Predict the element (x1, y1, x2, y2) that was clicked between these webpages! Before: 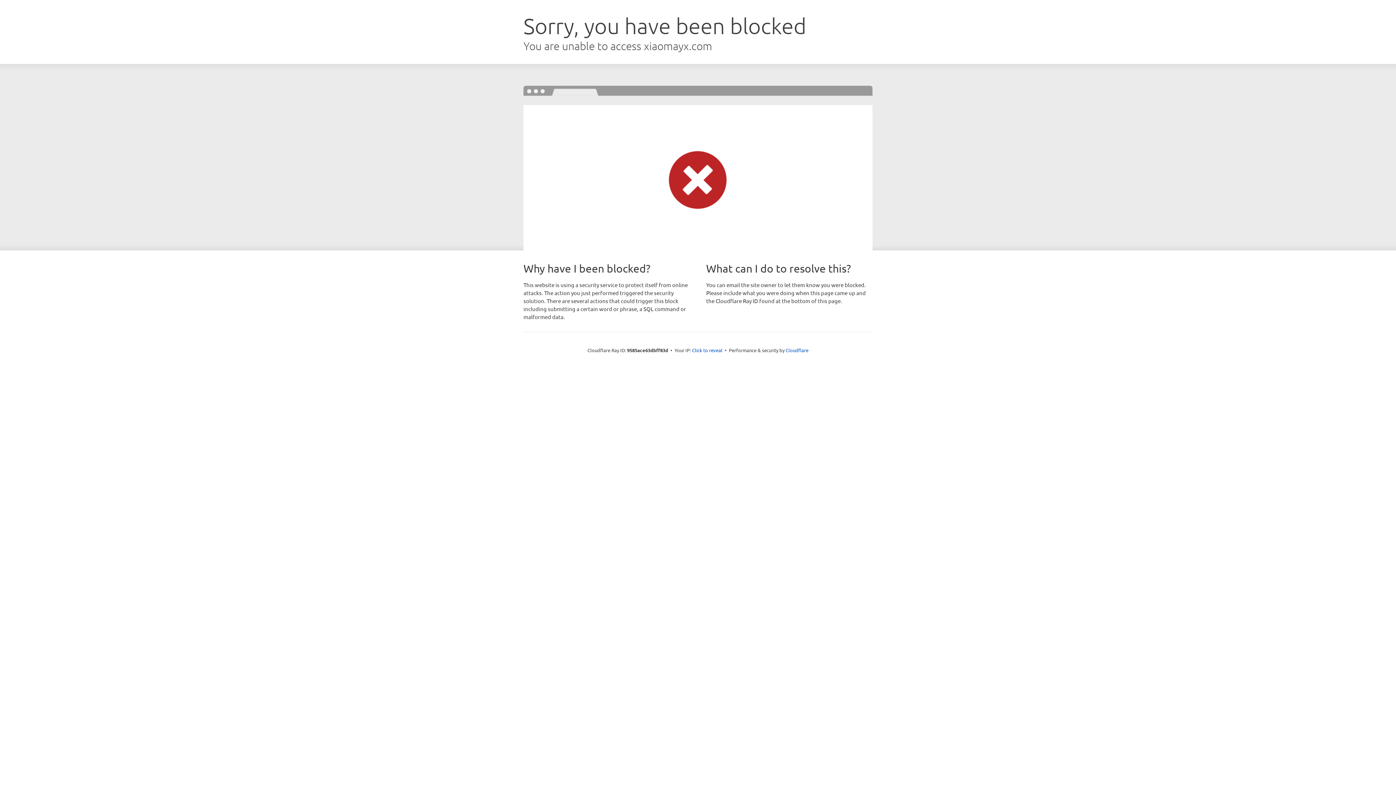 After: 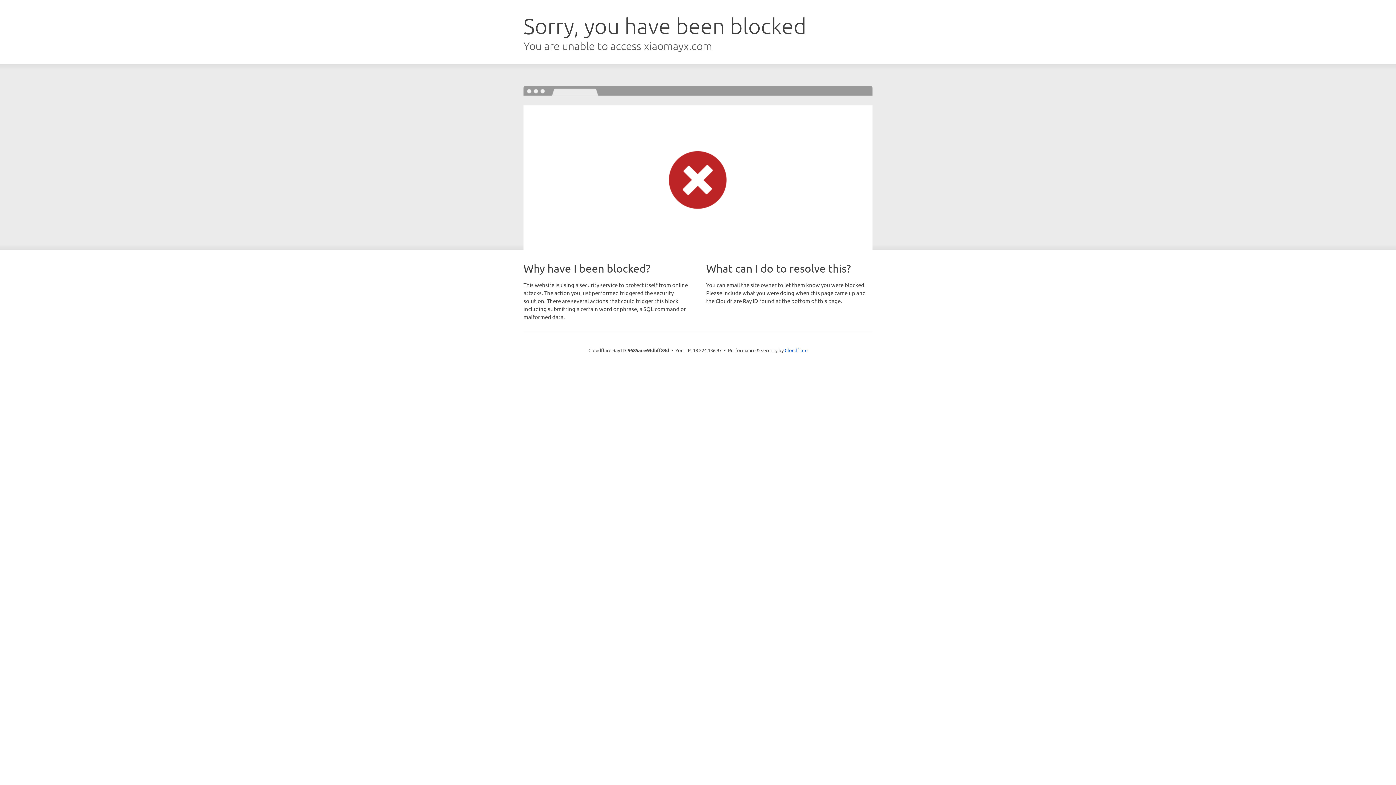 Action: label: Click to reveal bbox: (692, 346, 722, 353)